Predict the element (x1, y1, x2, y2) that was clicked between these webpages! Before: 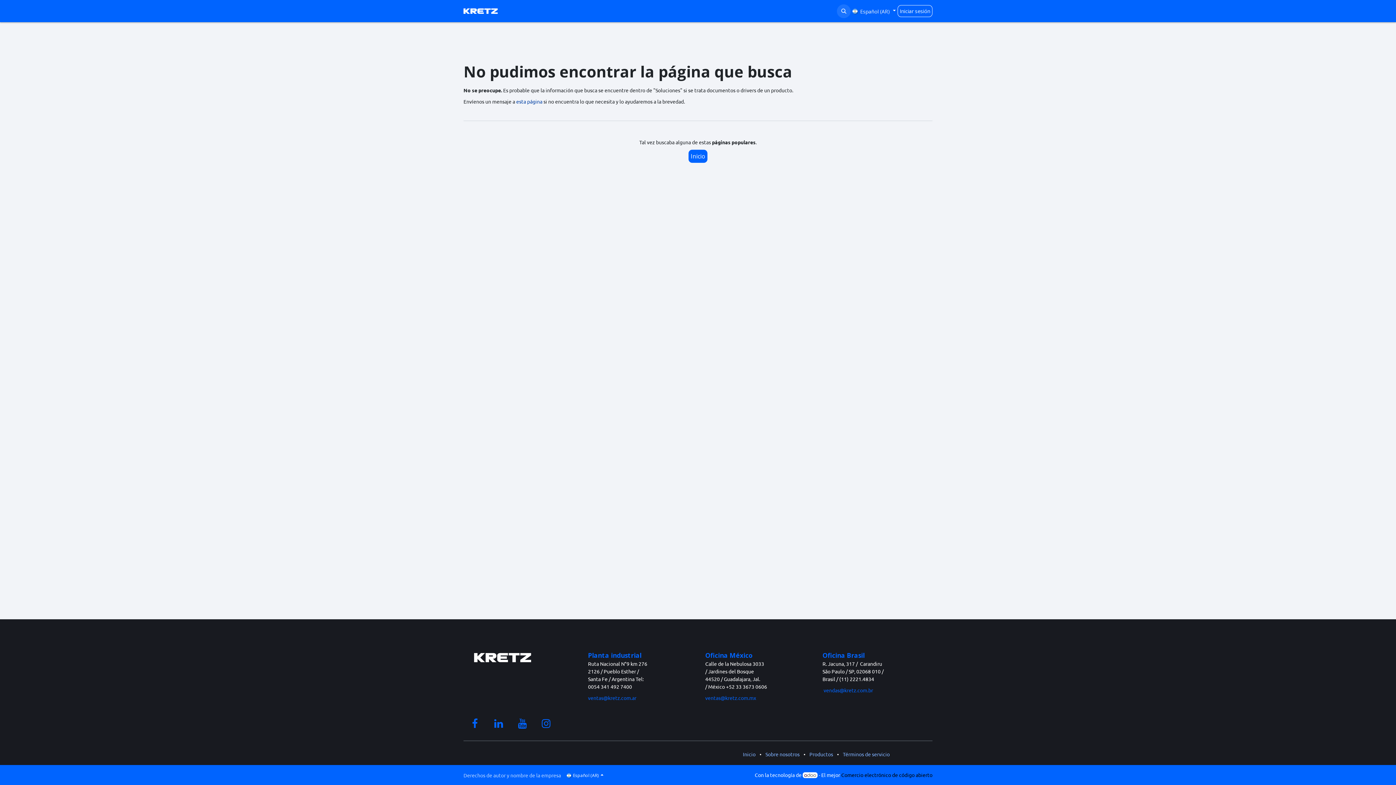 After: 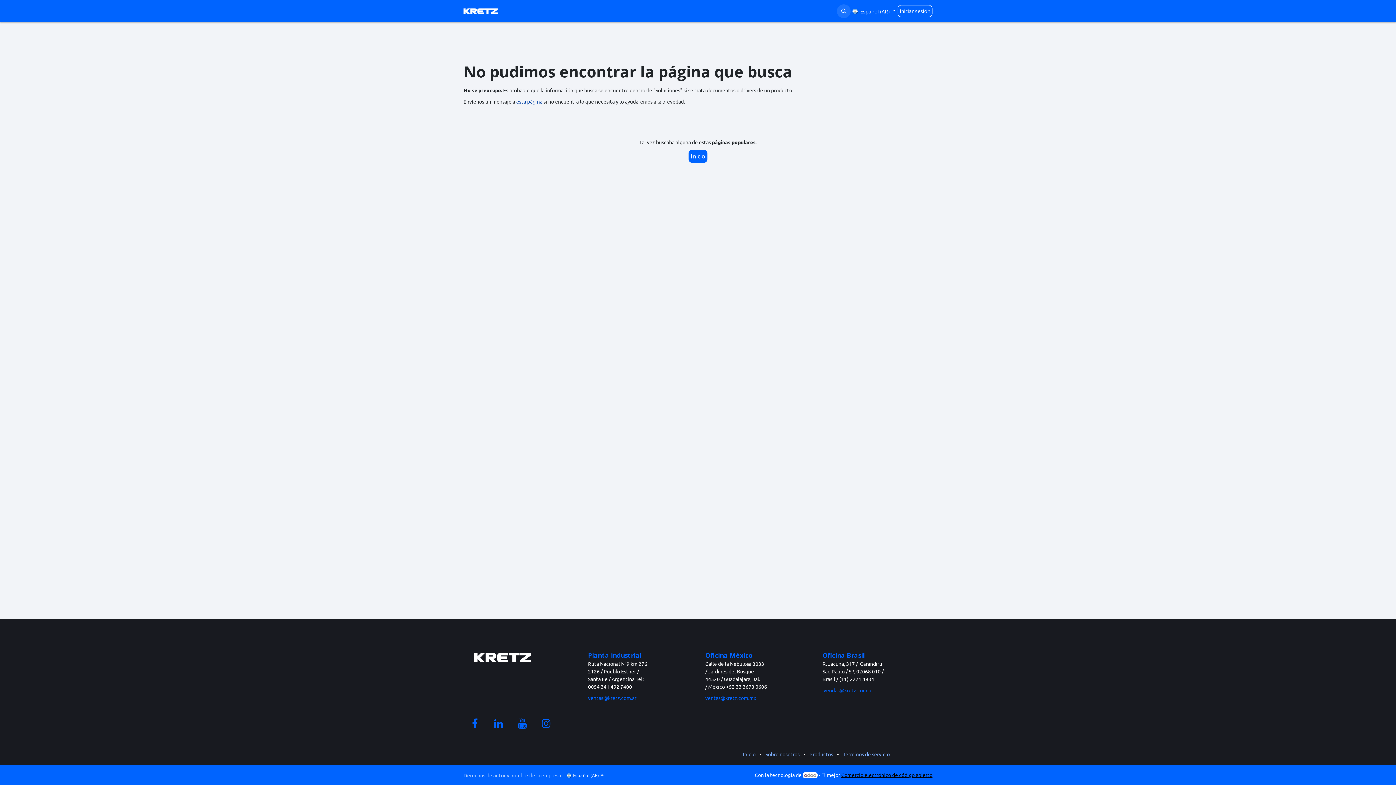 Action: label: Comercio electrónico de código abierto bbox: (841, 772, 932, 778)